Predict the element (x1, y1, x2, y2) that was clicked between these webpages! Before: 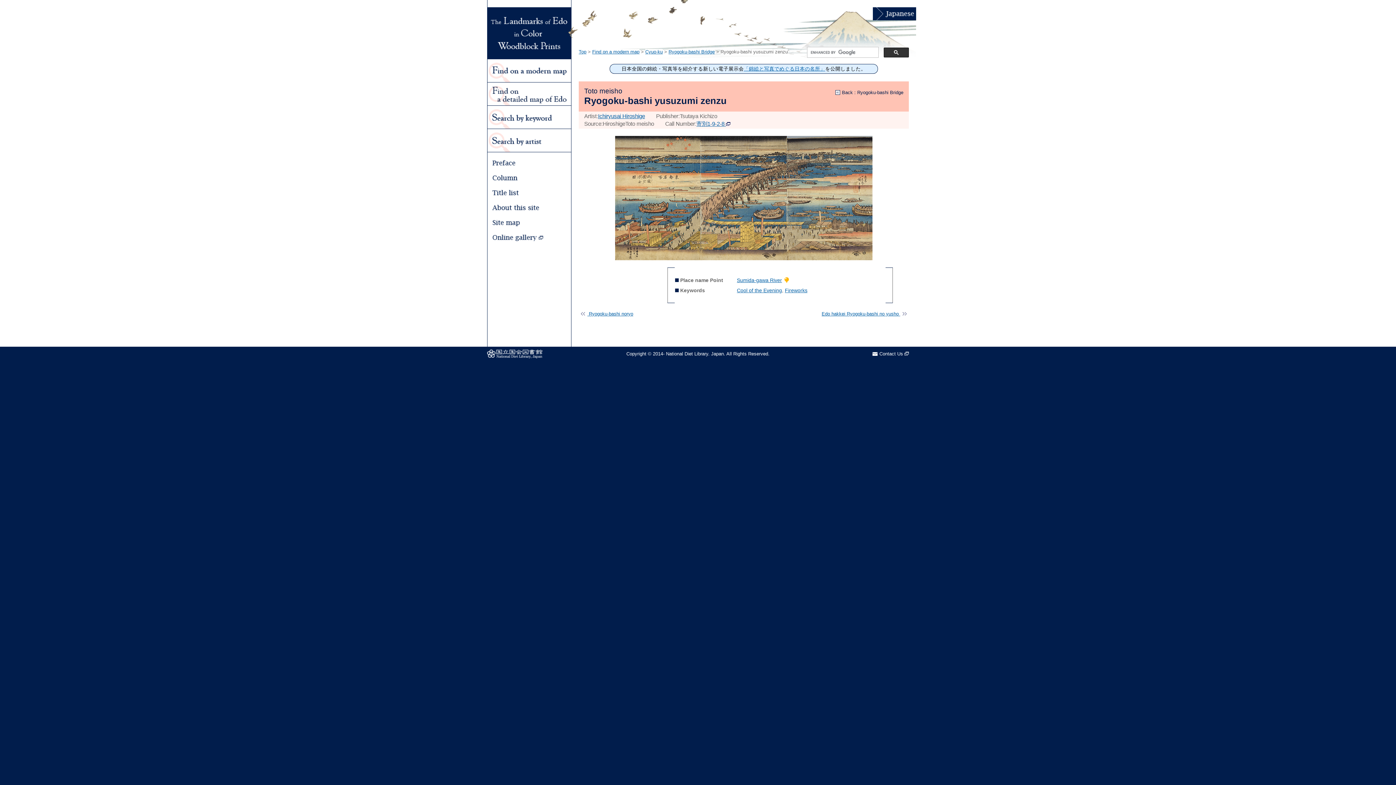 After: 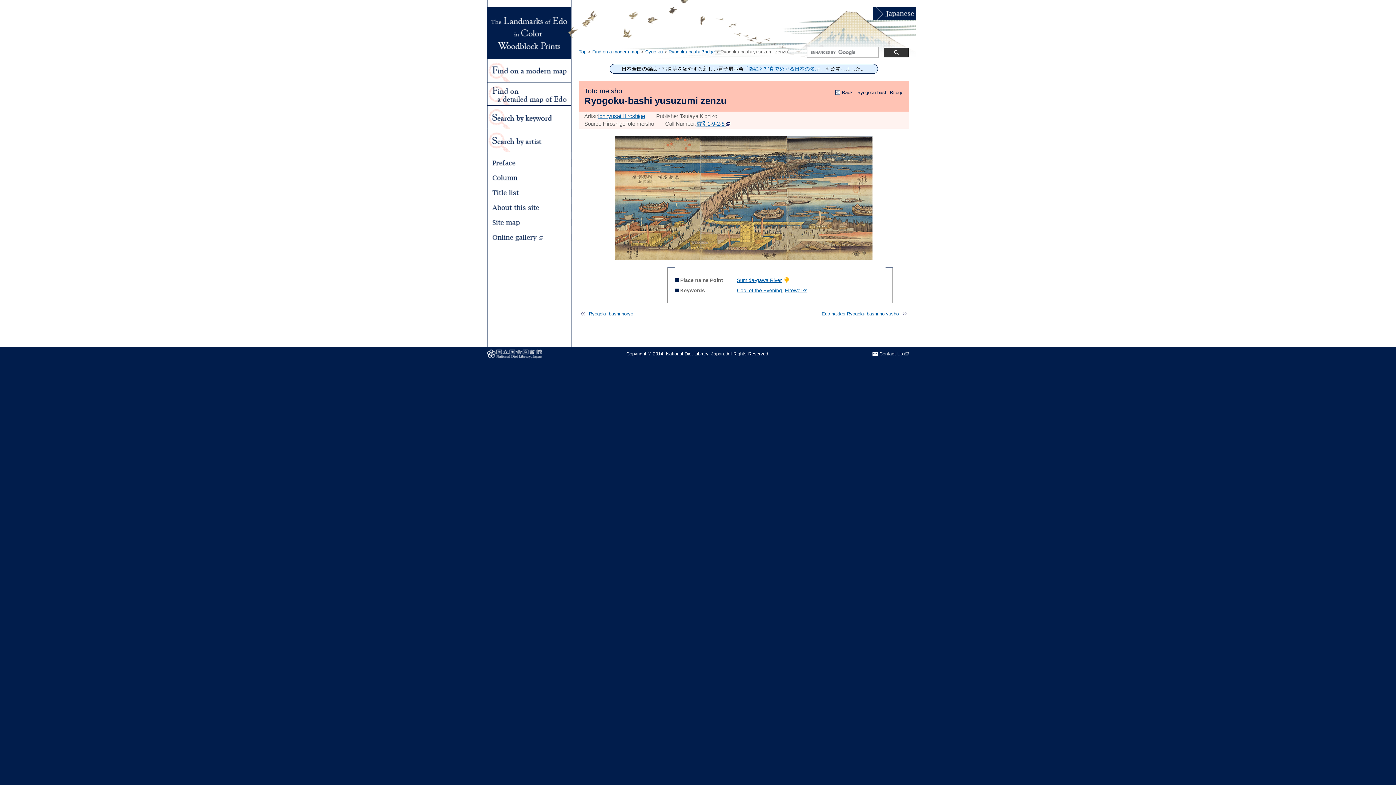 Action: bbox: (615, 253, 872, 259)